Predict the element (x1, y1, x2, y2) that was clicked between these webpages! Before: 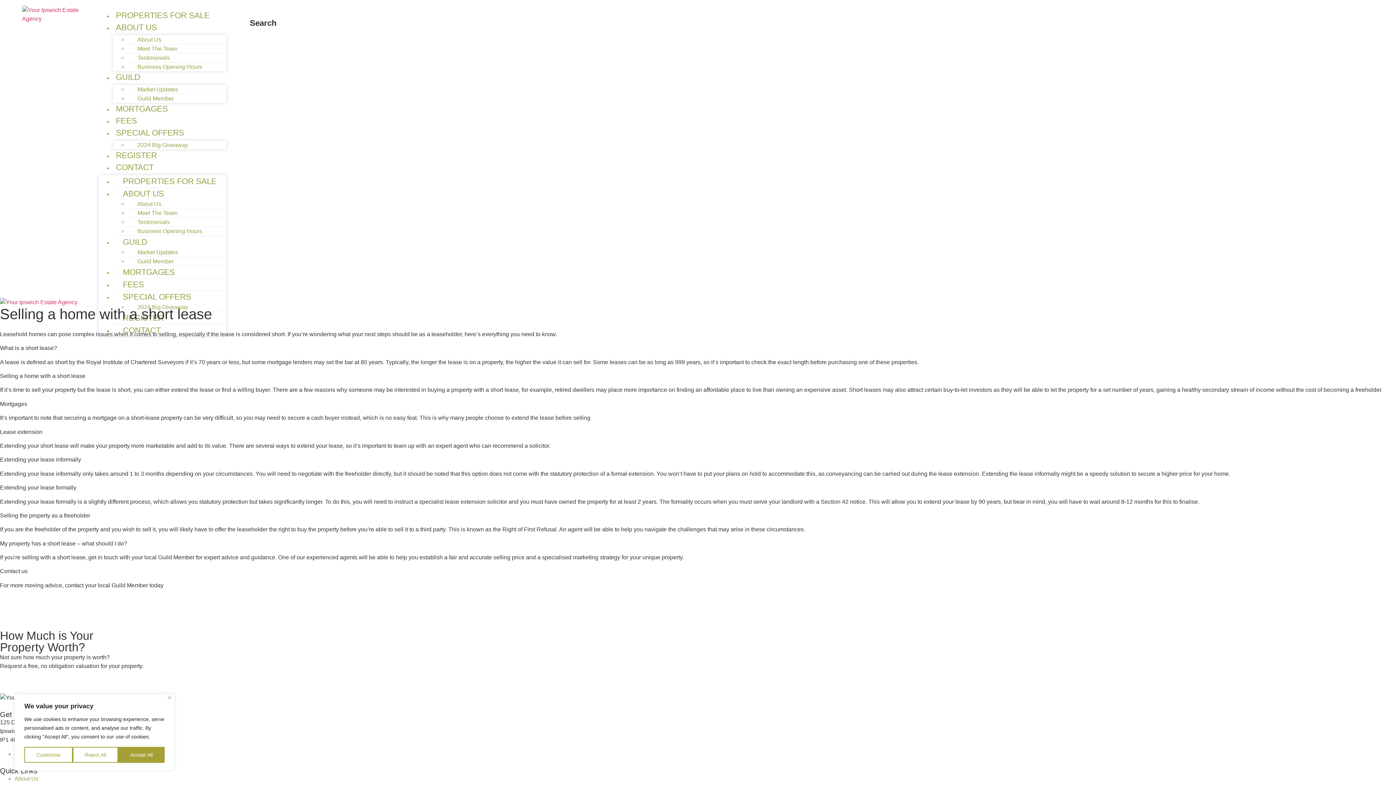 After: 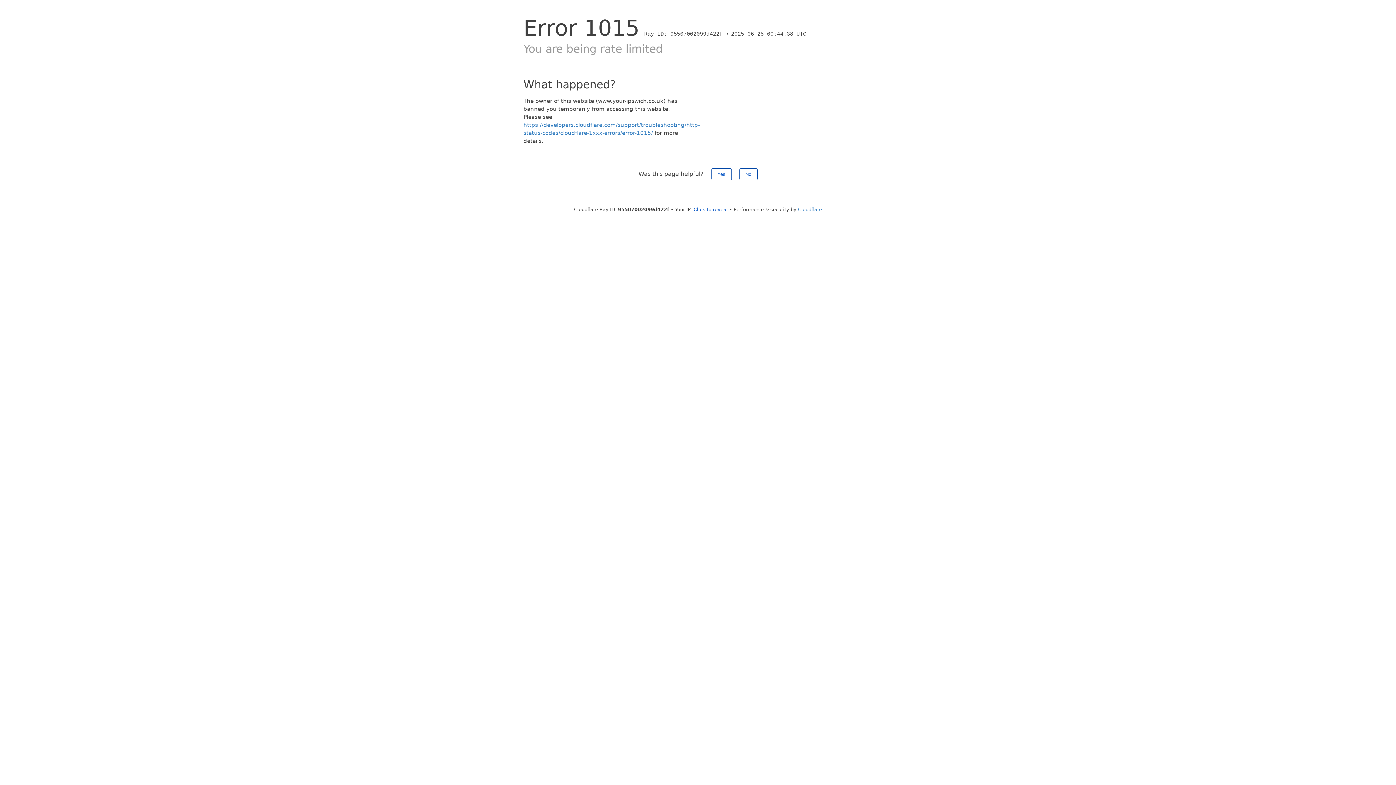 Action: bbox: (127, 84, 183, 112) label: Guild Member